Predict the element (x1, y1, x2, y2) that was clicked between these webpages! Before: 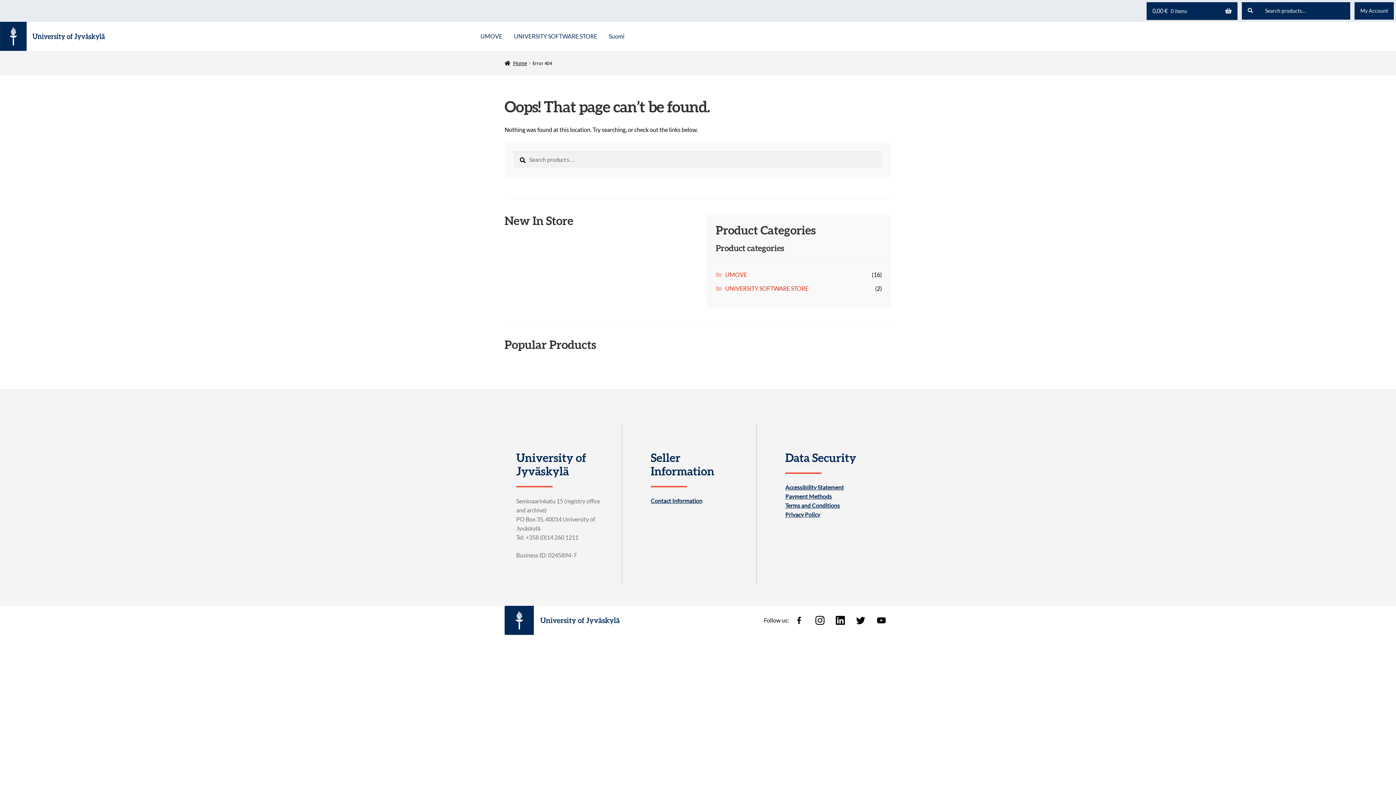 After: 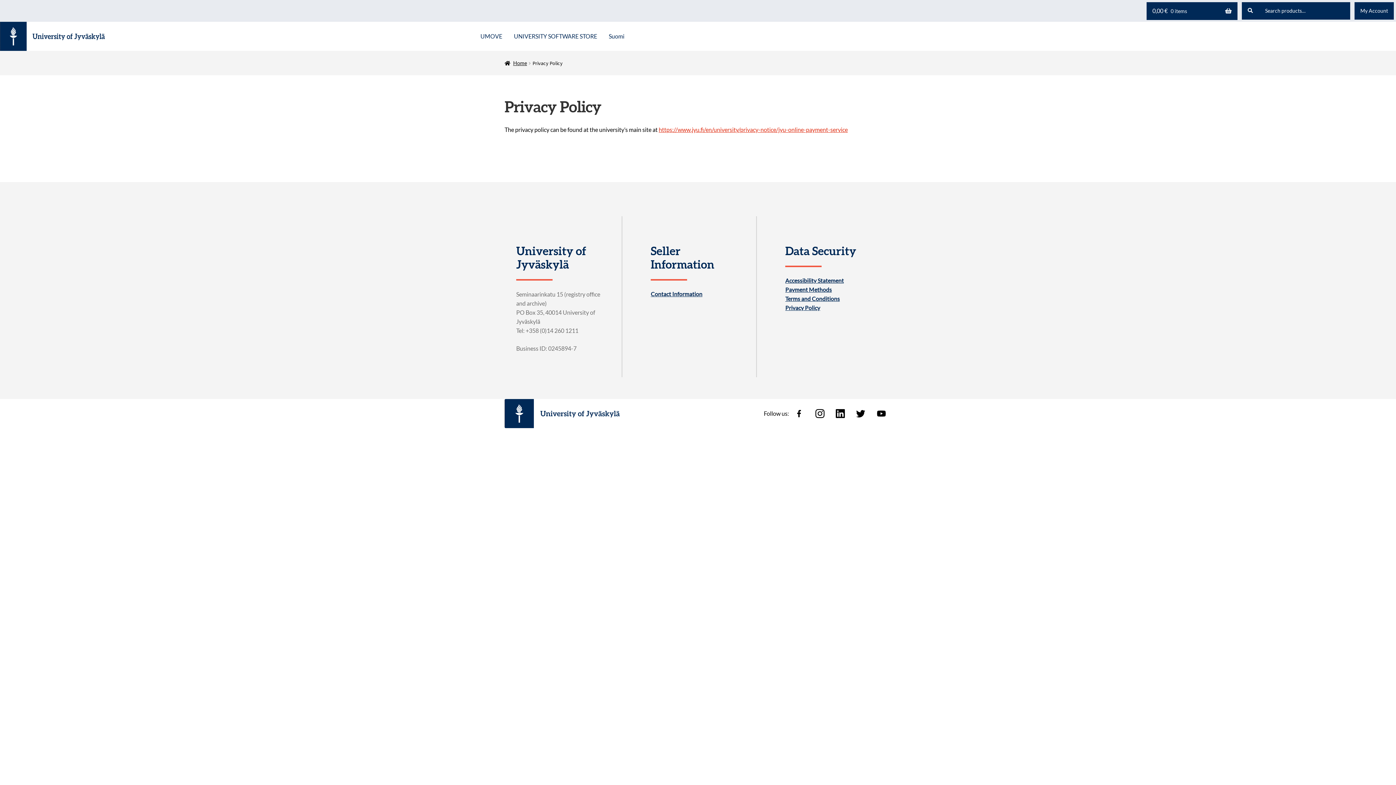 Action: bbox: (785, 511, 820, 518) label: Privacy Policy